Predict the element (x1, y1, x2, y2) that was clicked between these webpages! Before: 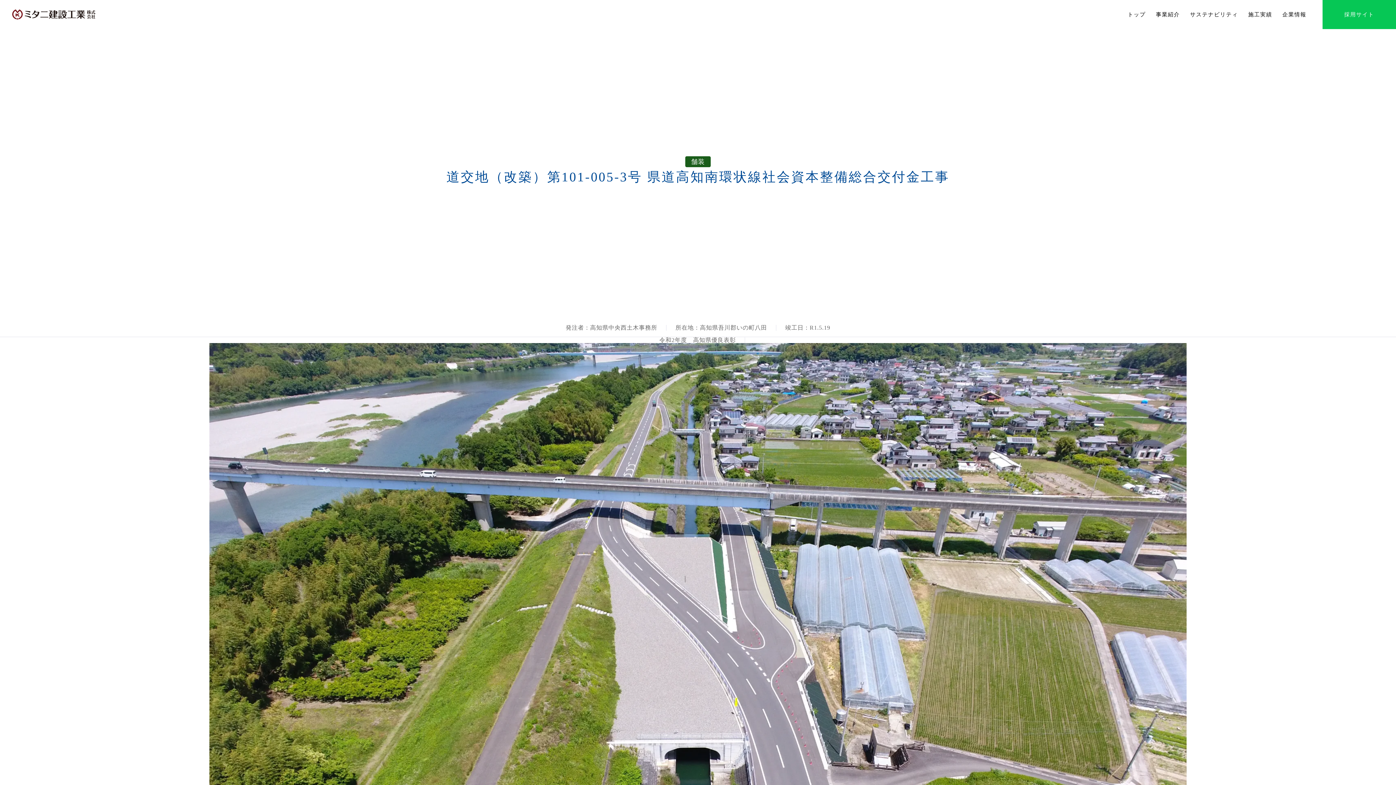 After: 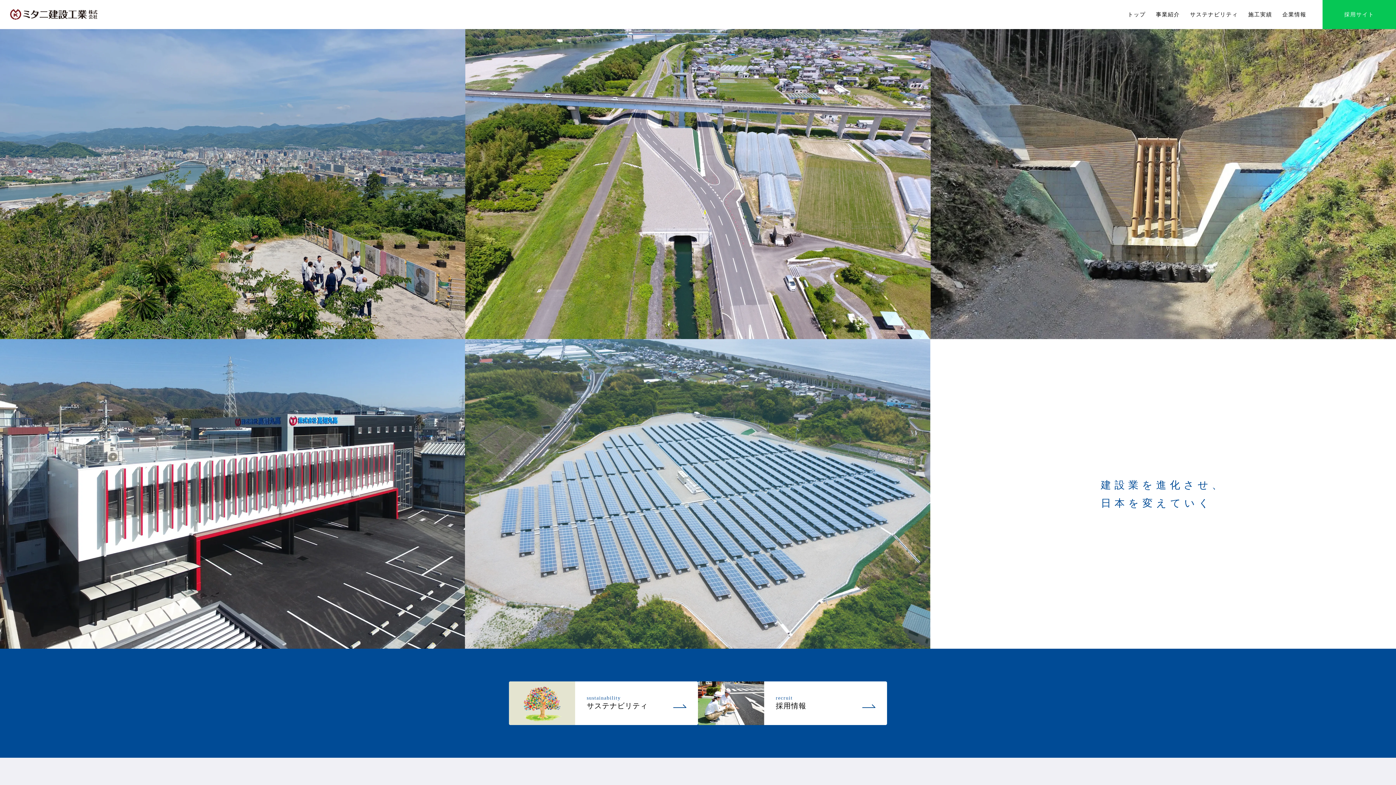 Action: bbox: (12, 0, 95, 29)